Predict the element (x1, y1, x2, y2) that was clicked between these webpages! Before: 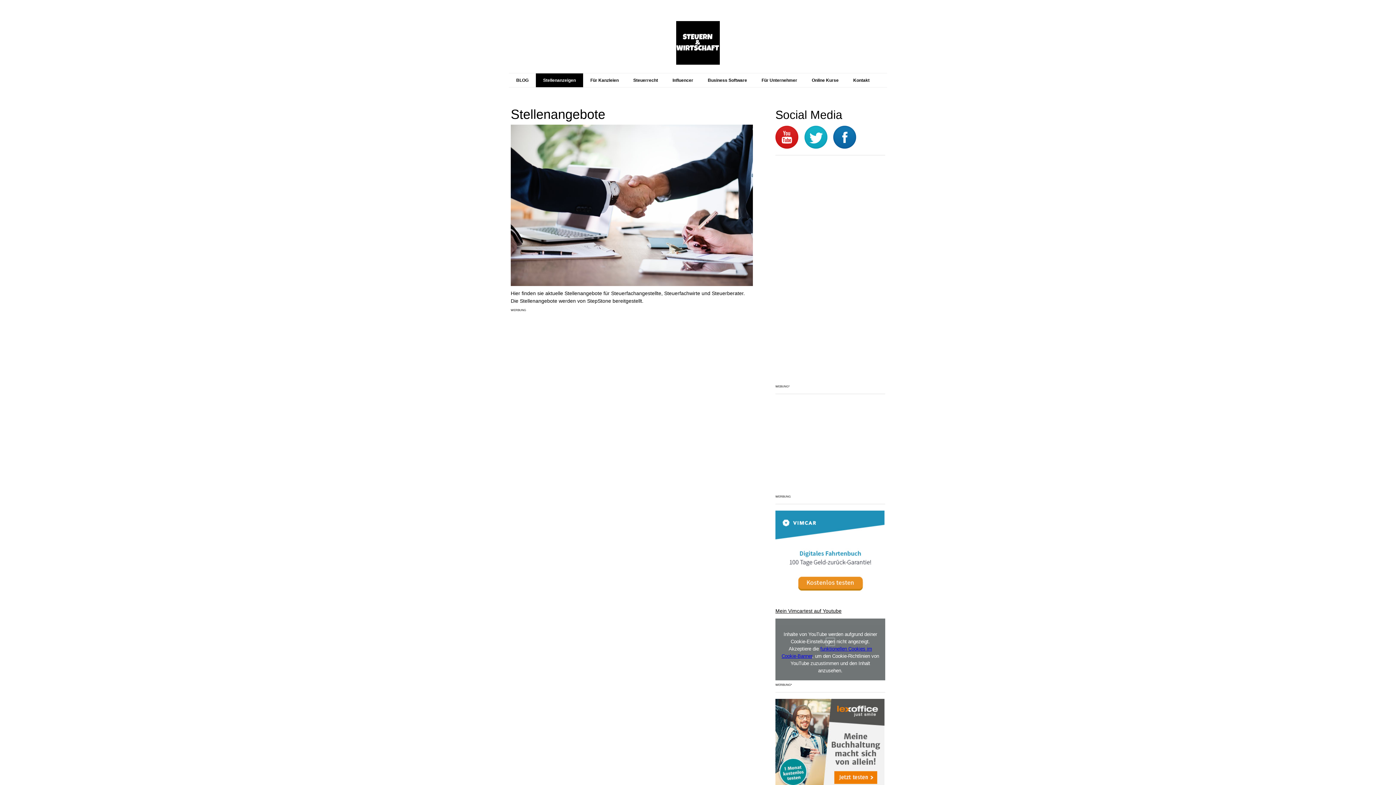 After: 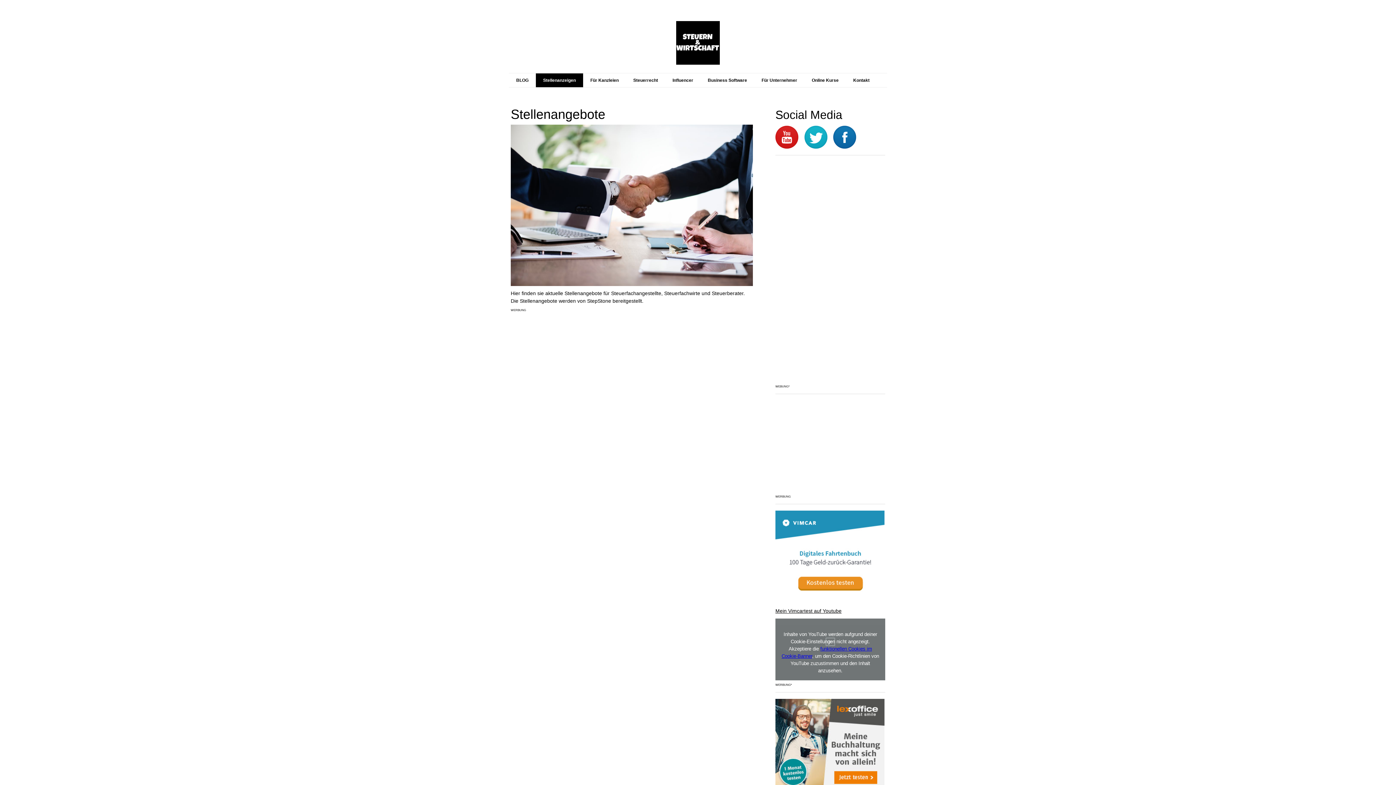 Action: bbox: (536, 73, 583, 87) label: Stellenanzeigen